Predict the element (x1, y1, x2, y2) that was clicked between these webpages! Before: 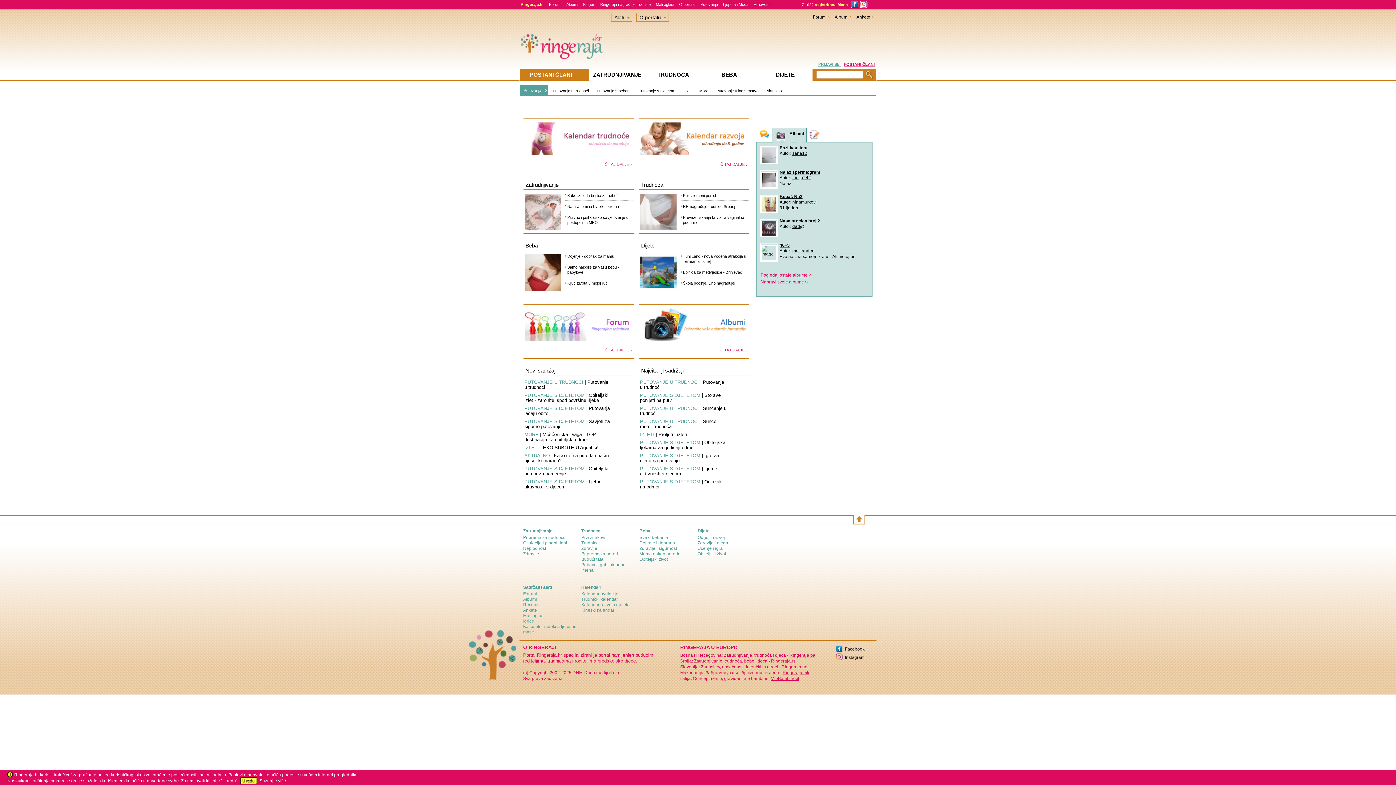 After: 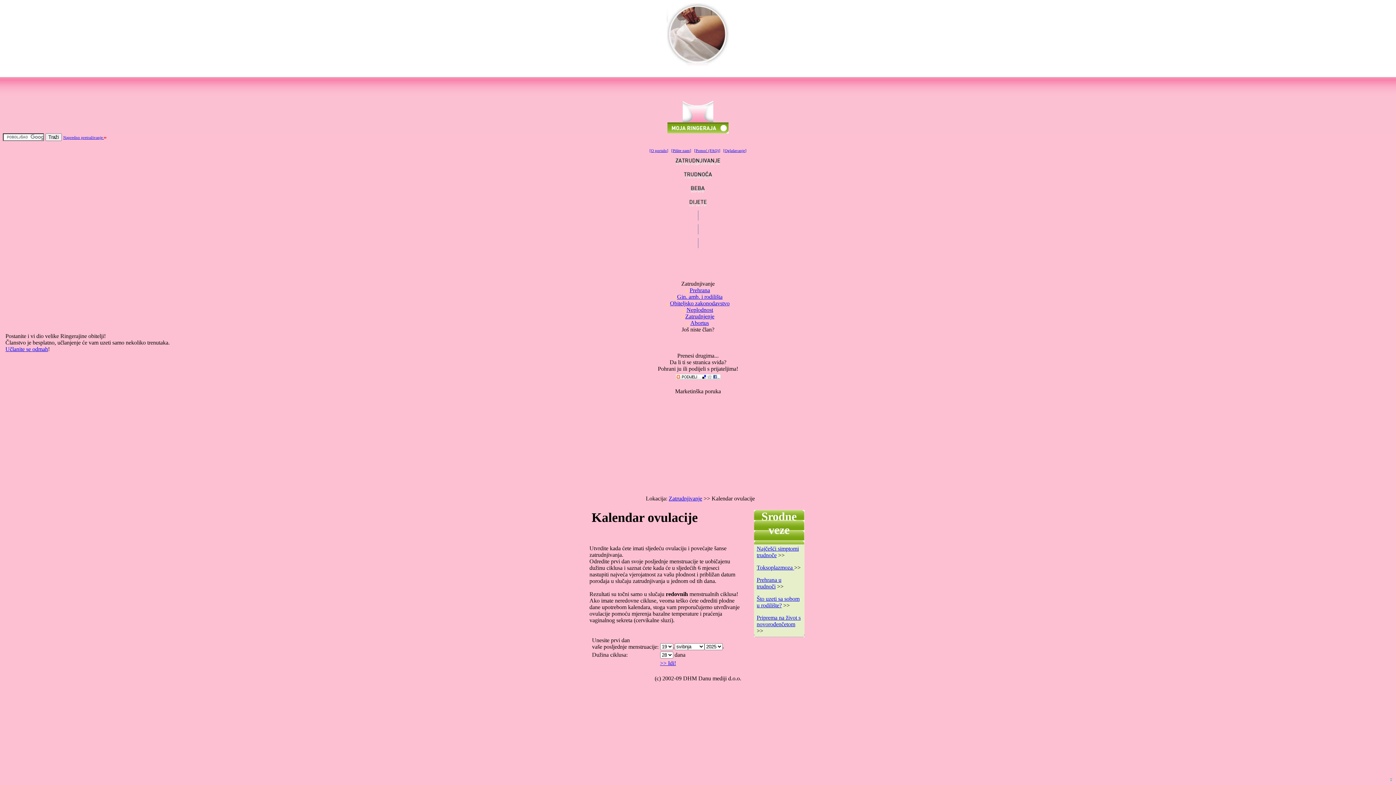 Action: bbox: (581, 591, 618, 596) label: Kalendar ovulacije